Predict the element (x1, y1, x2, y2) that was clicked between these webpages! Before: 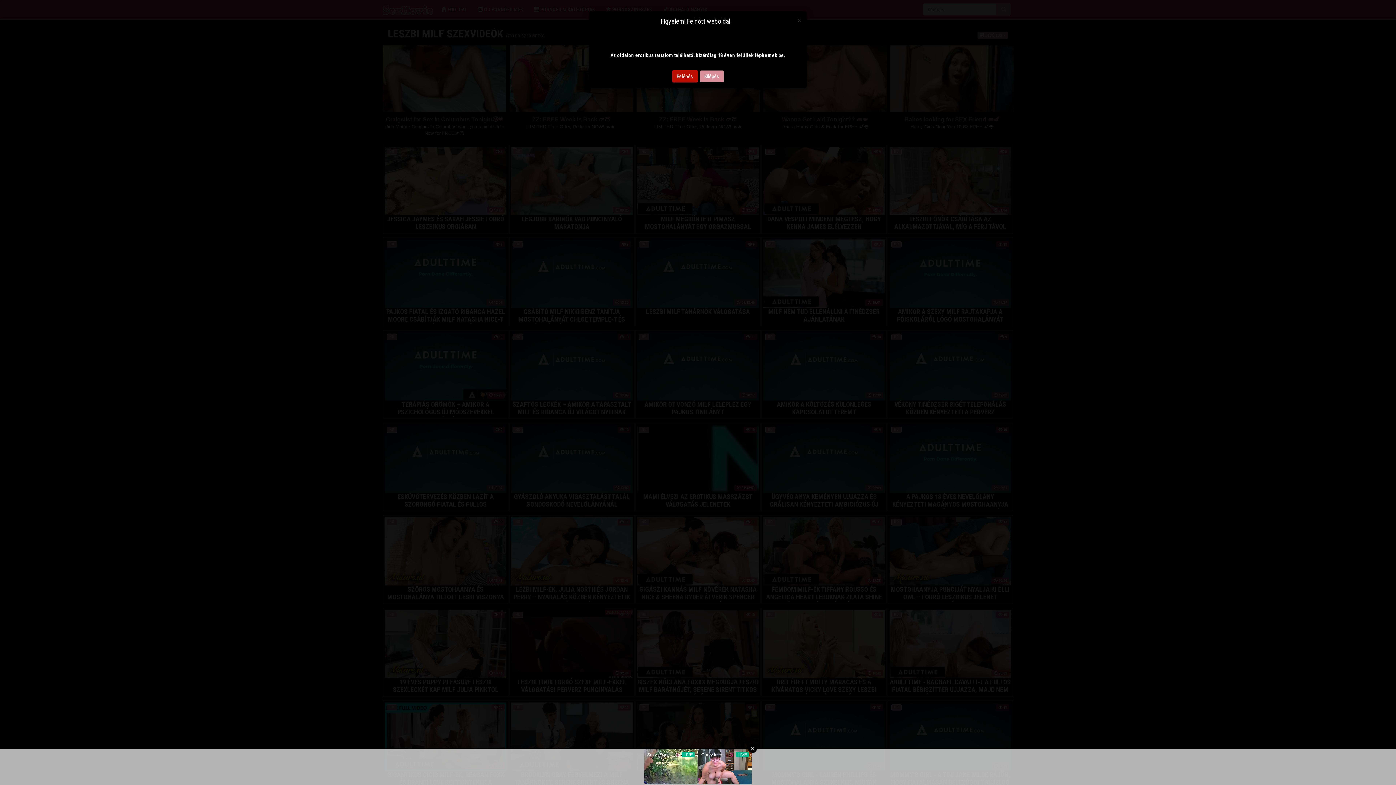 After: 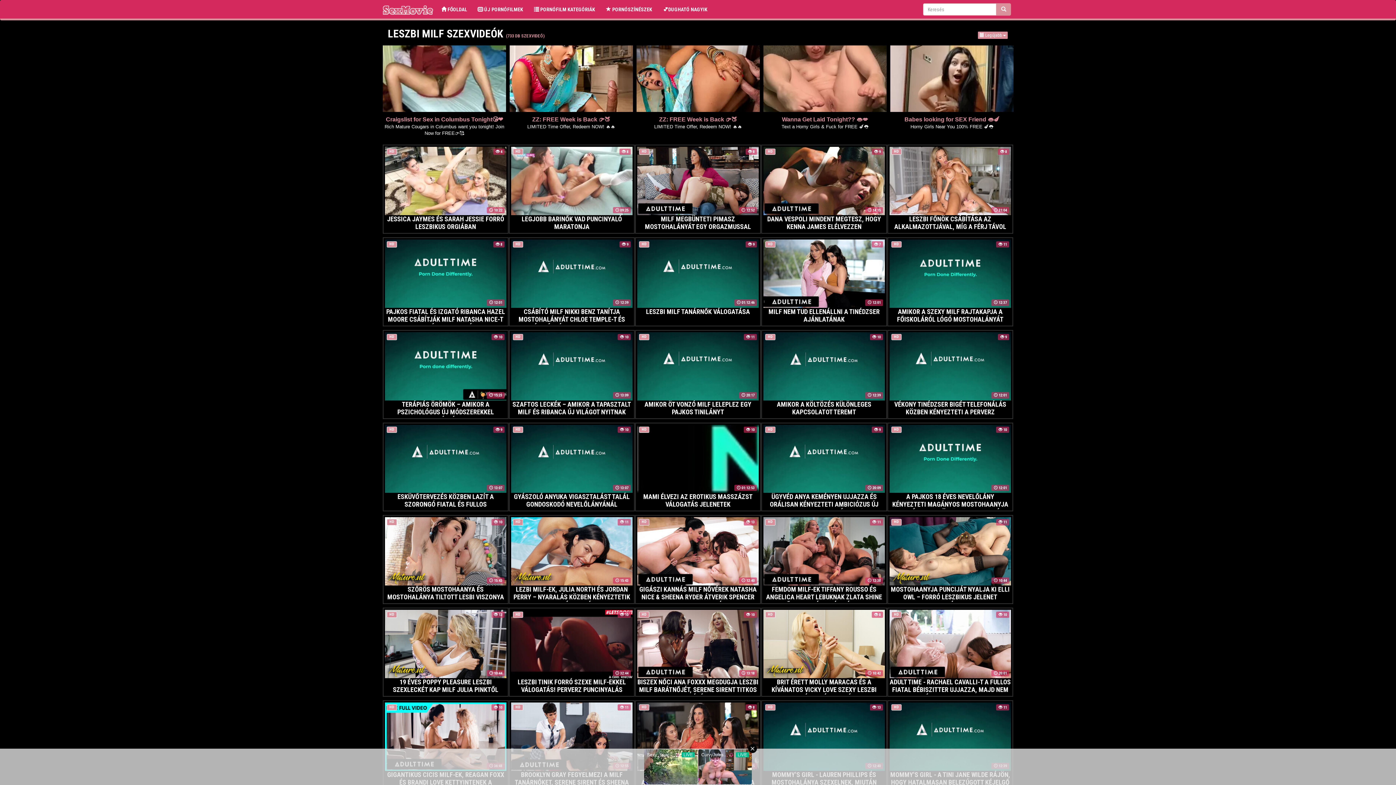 Action: bbox: (797, 16, 801, 23) label: Close